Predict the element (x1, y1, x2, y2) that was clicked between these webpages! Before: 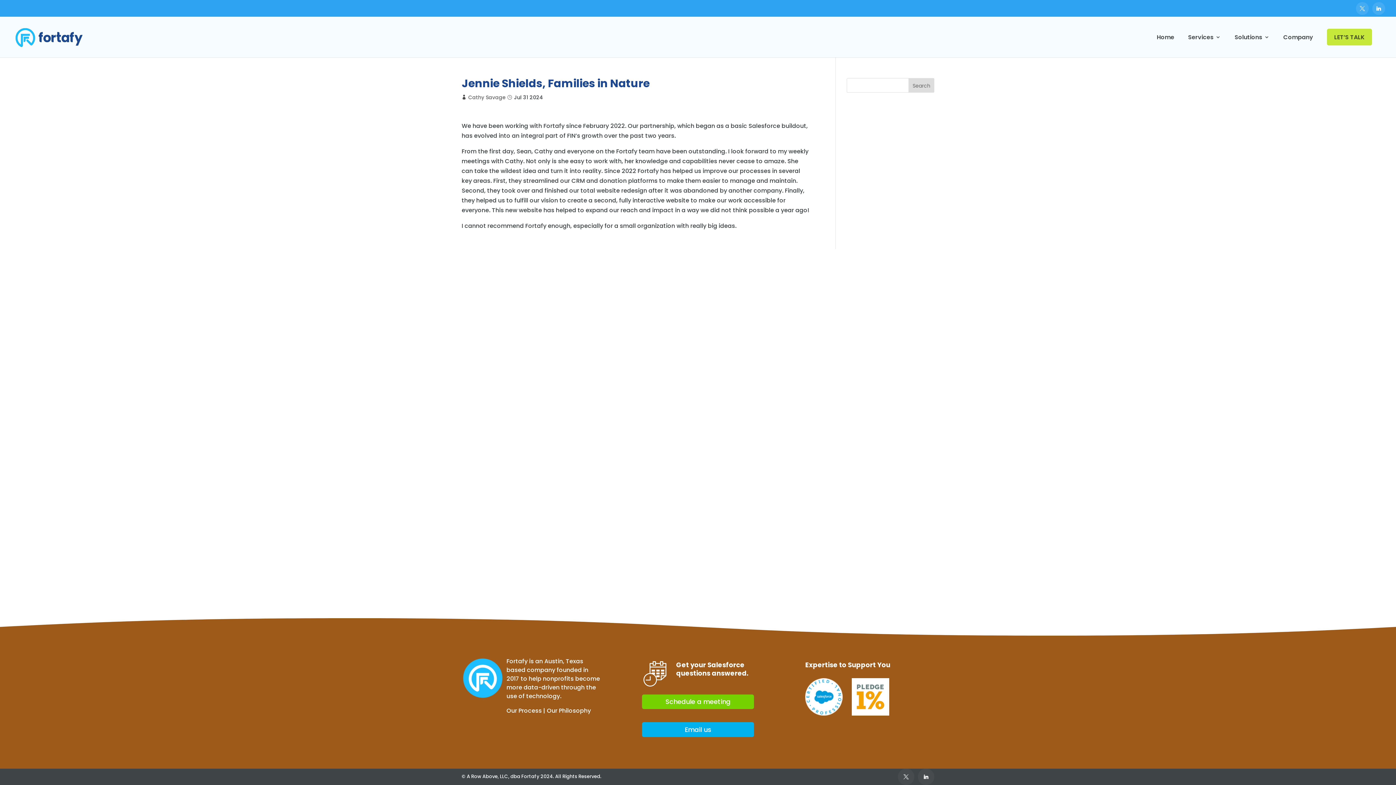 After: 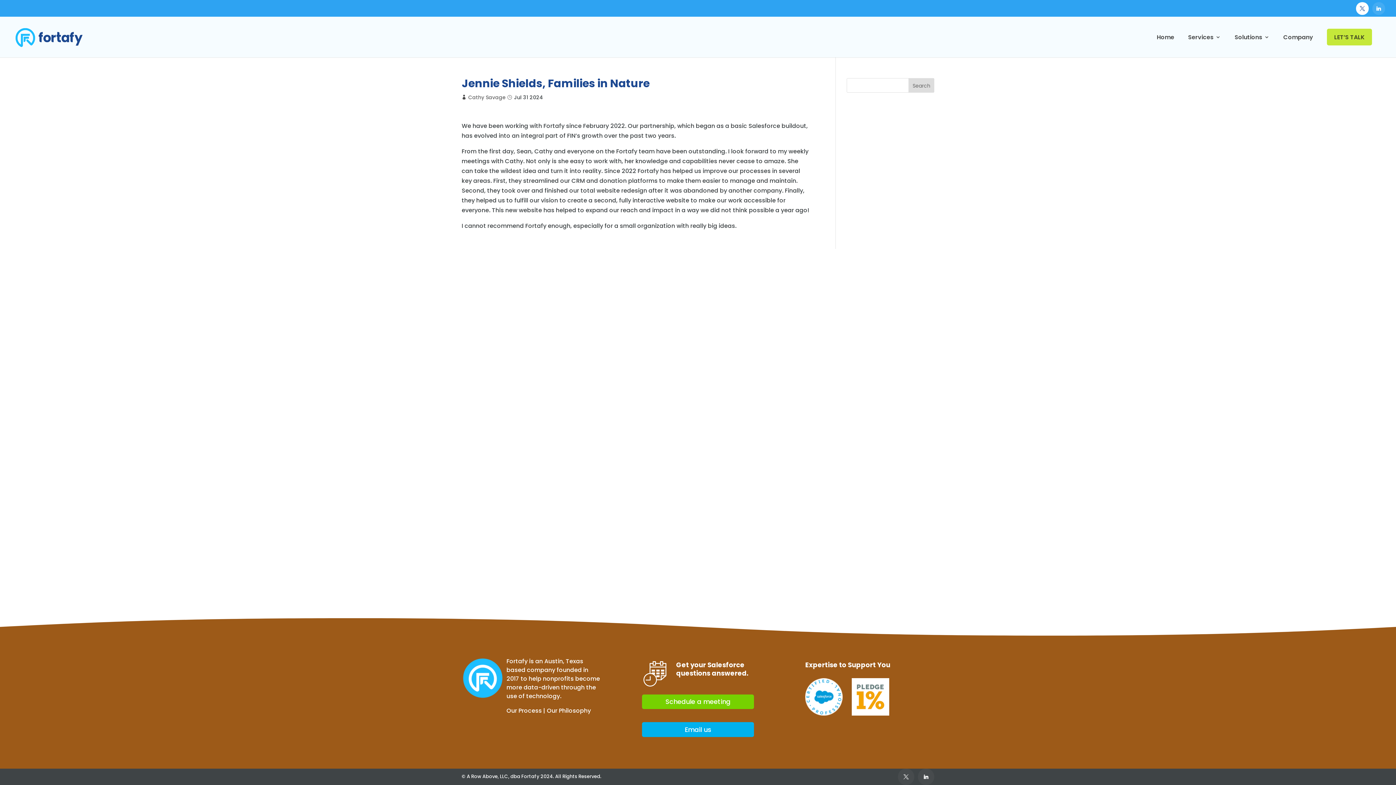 Action: bbox: (1360, 5, 1365, 11)